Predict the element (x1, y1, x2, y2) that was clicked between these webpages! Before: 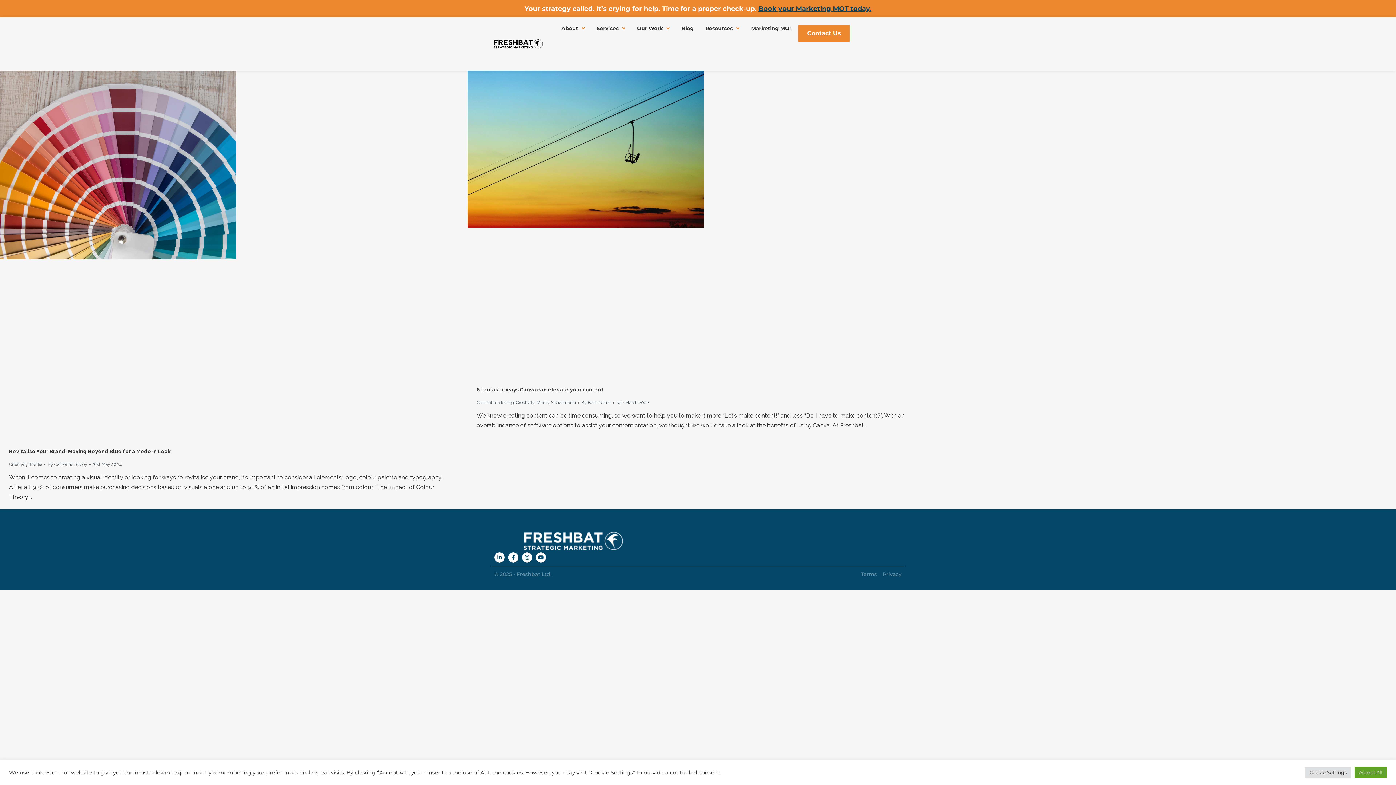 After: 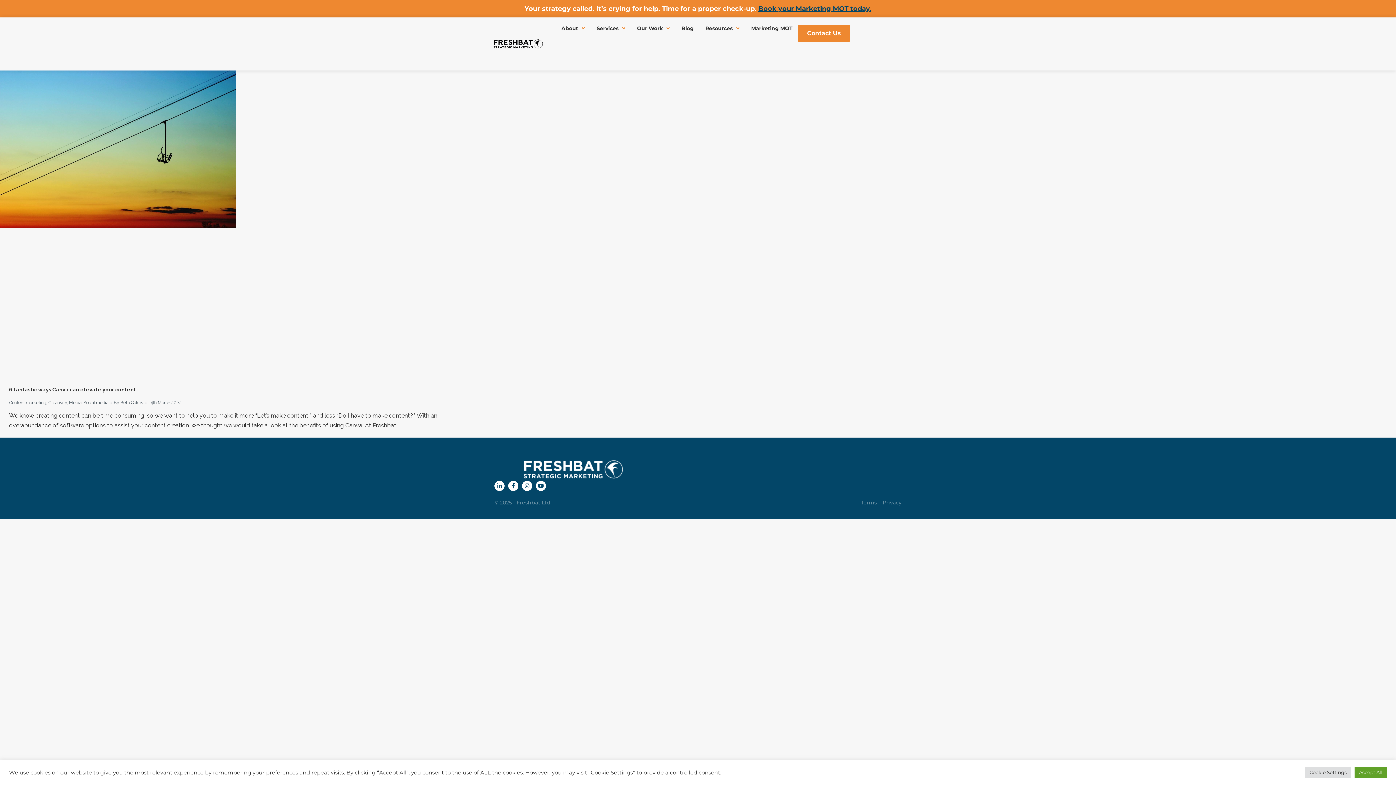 Action: bbox: (616, 399, 649, 407) label: 14th March 2022